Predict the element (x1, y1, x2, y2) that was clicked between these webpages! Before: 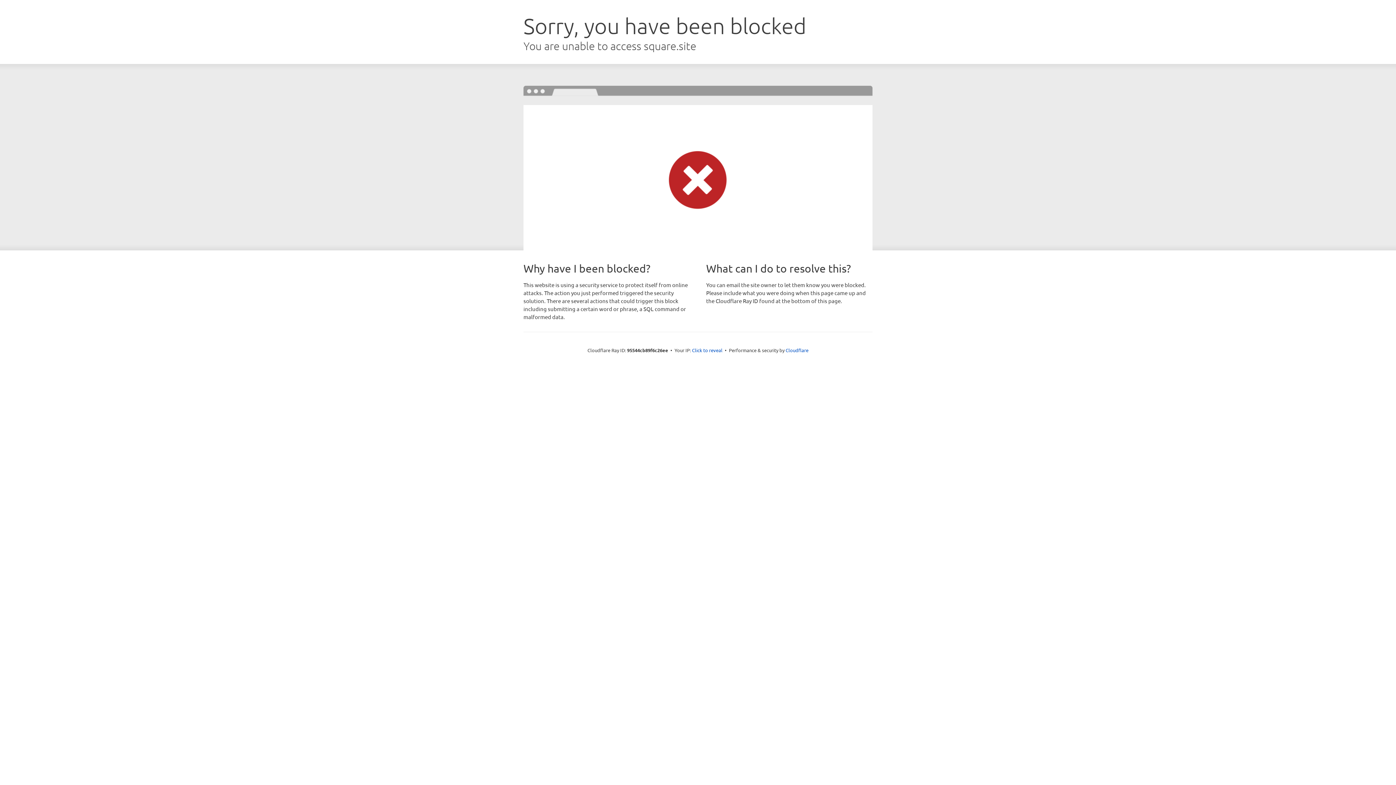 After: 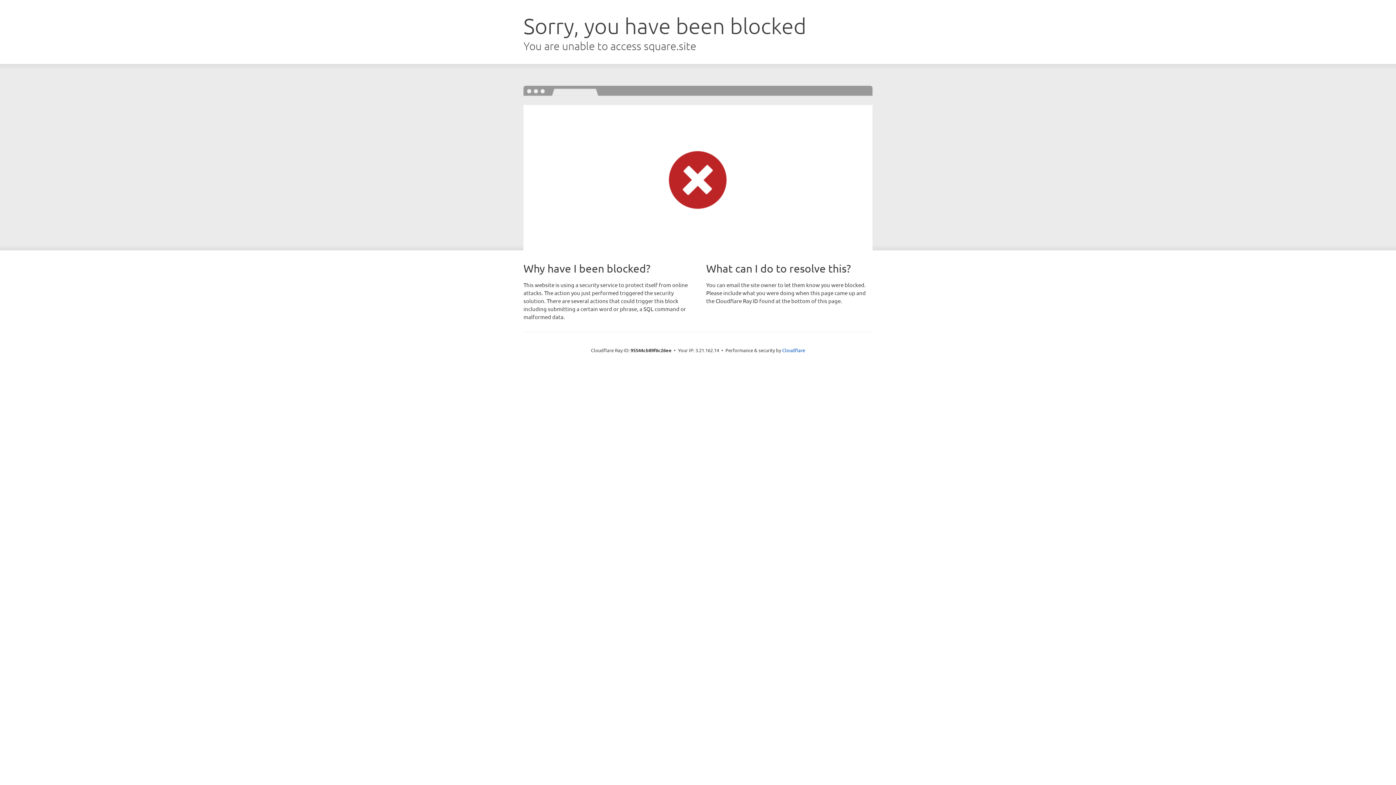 Action: bbox: (692, 346, 722, 353) label: Click to reveal